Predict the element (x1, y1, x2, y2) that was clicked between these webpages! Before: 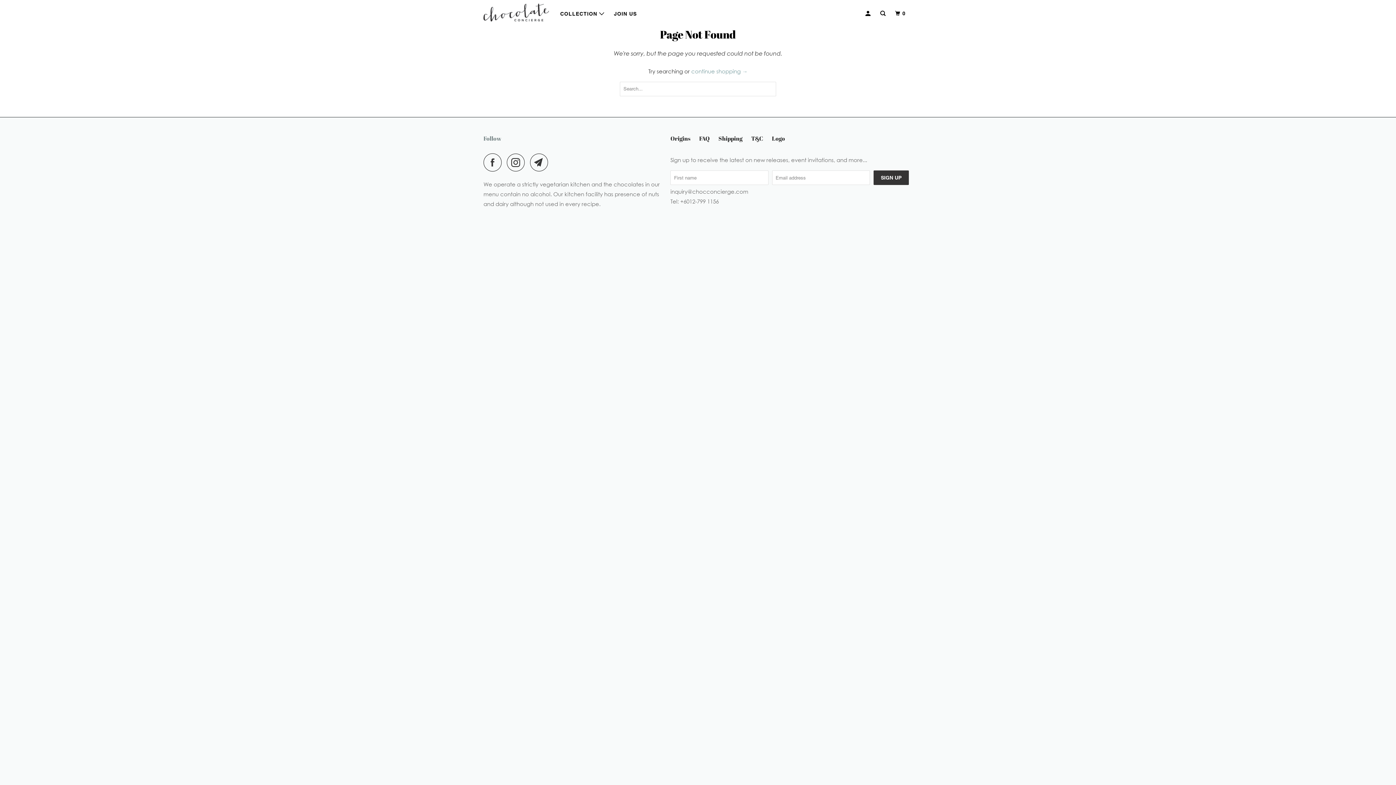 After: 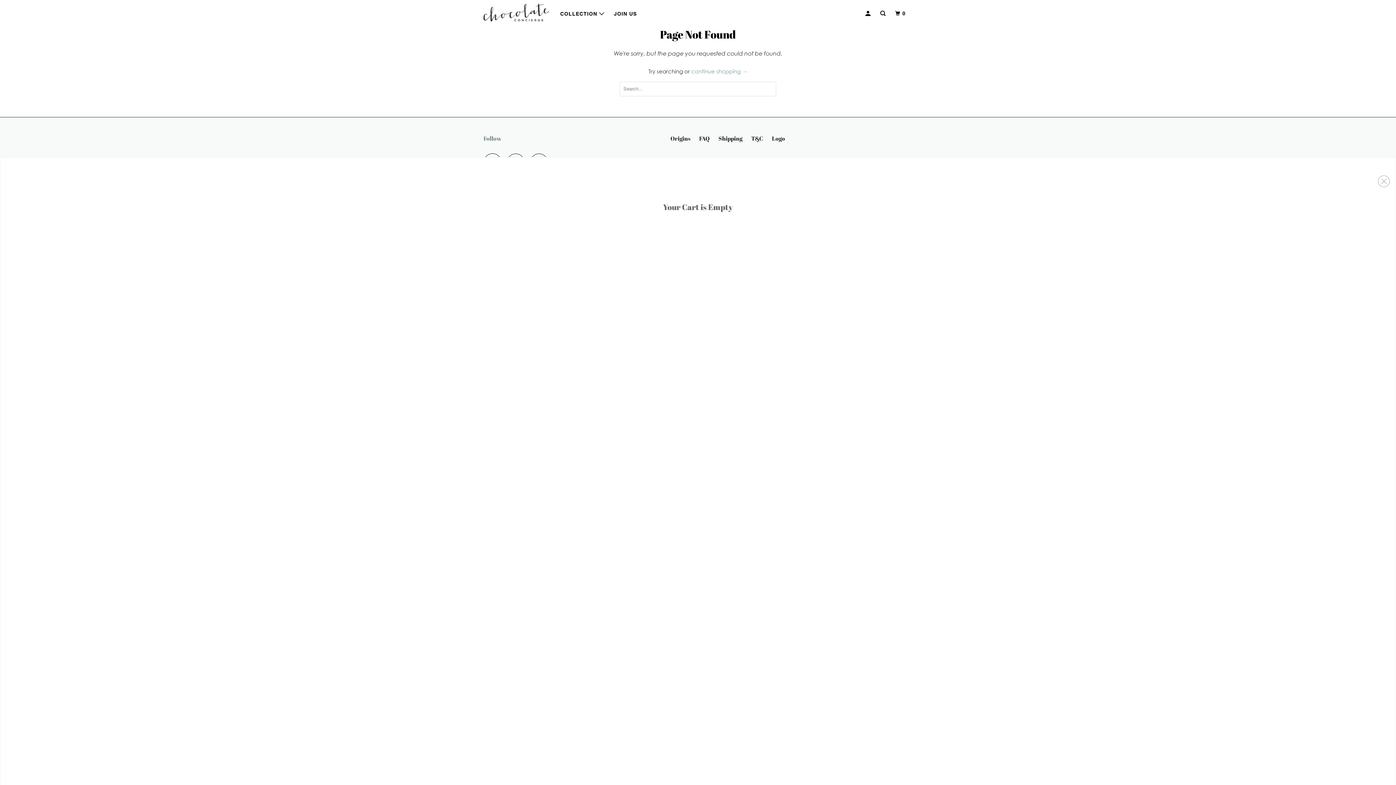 Action: bbox: (892, 7, 911, 20) label: 0